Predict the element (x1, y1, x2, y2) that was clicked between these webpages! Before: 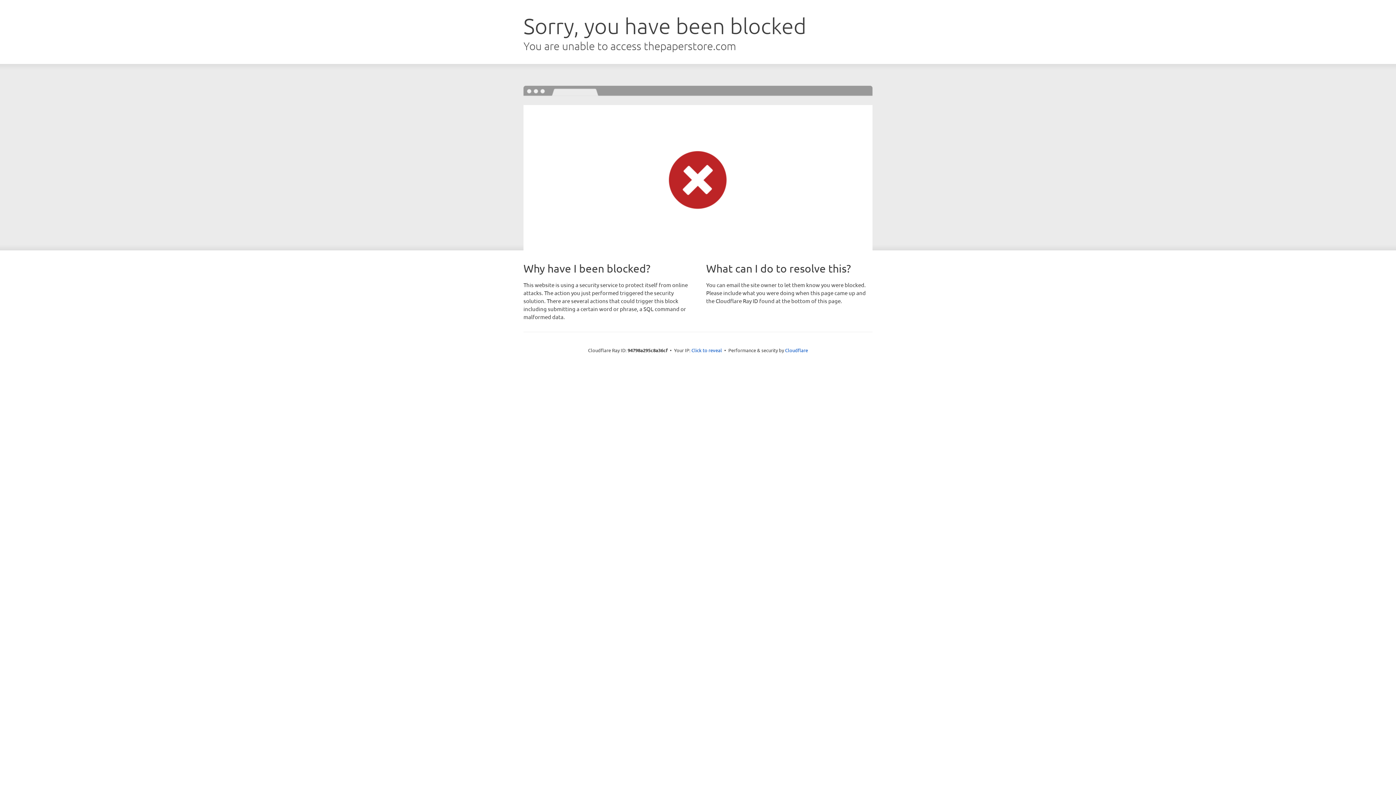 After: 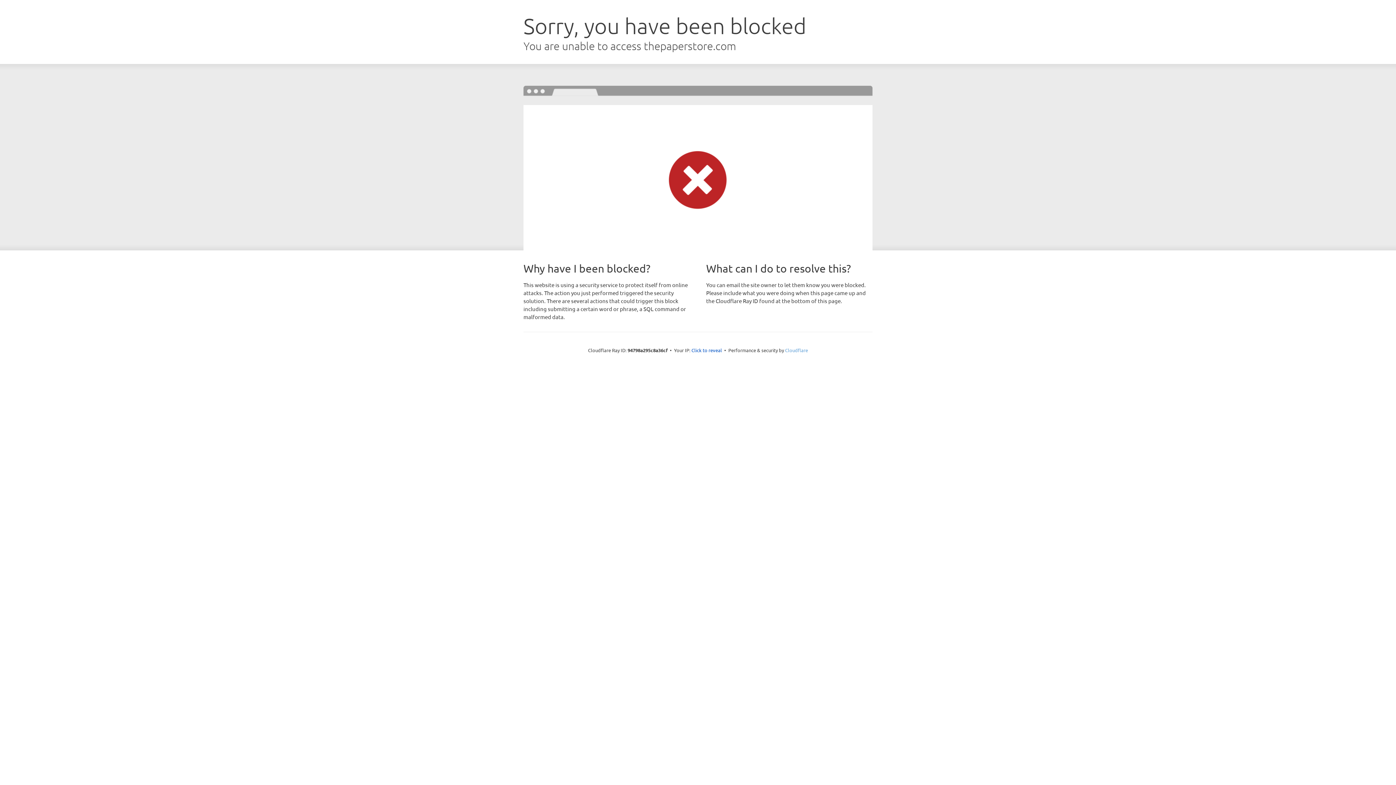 Action: bbox: (785, 347, 808, 353) label: Cloudflare